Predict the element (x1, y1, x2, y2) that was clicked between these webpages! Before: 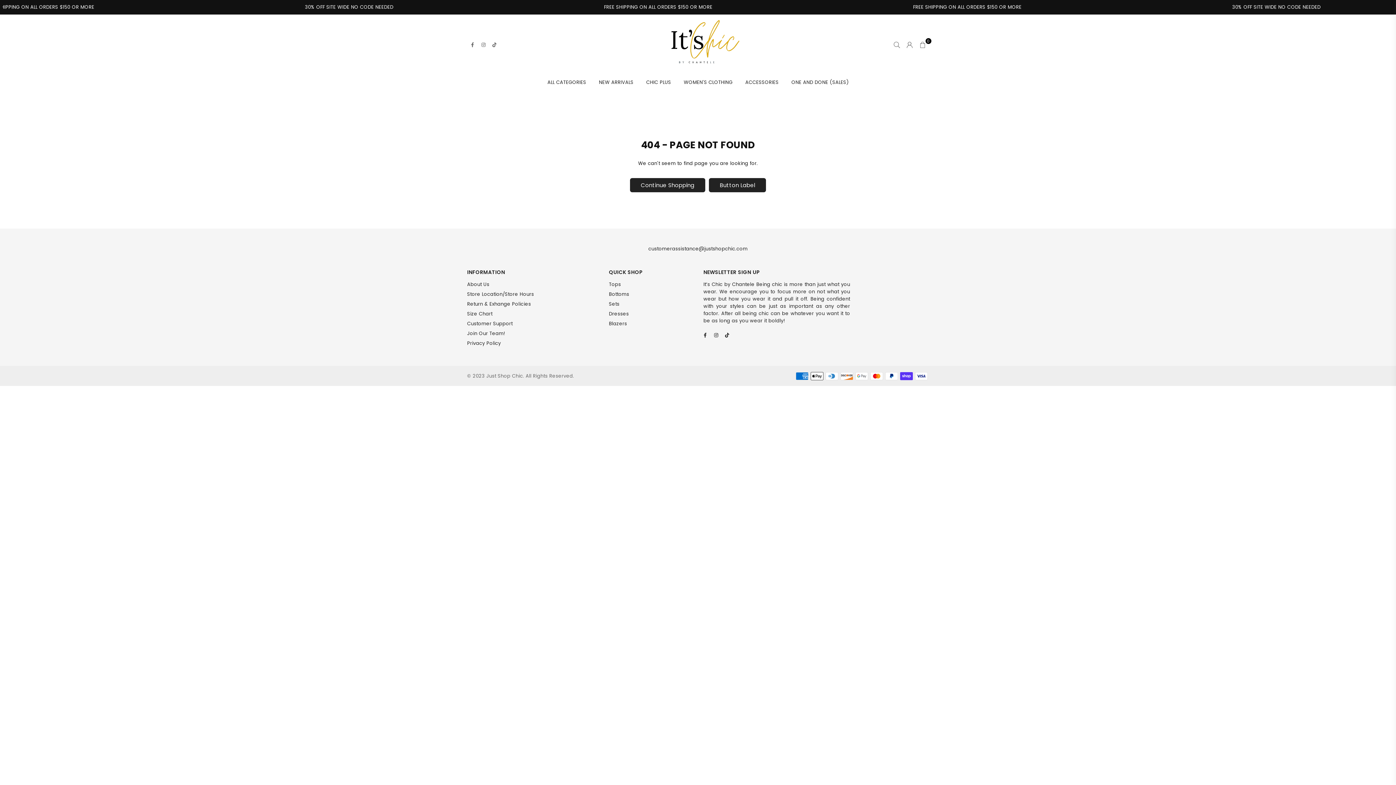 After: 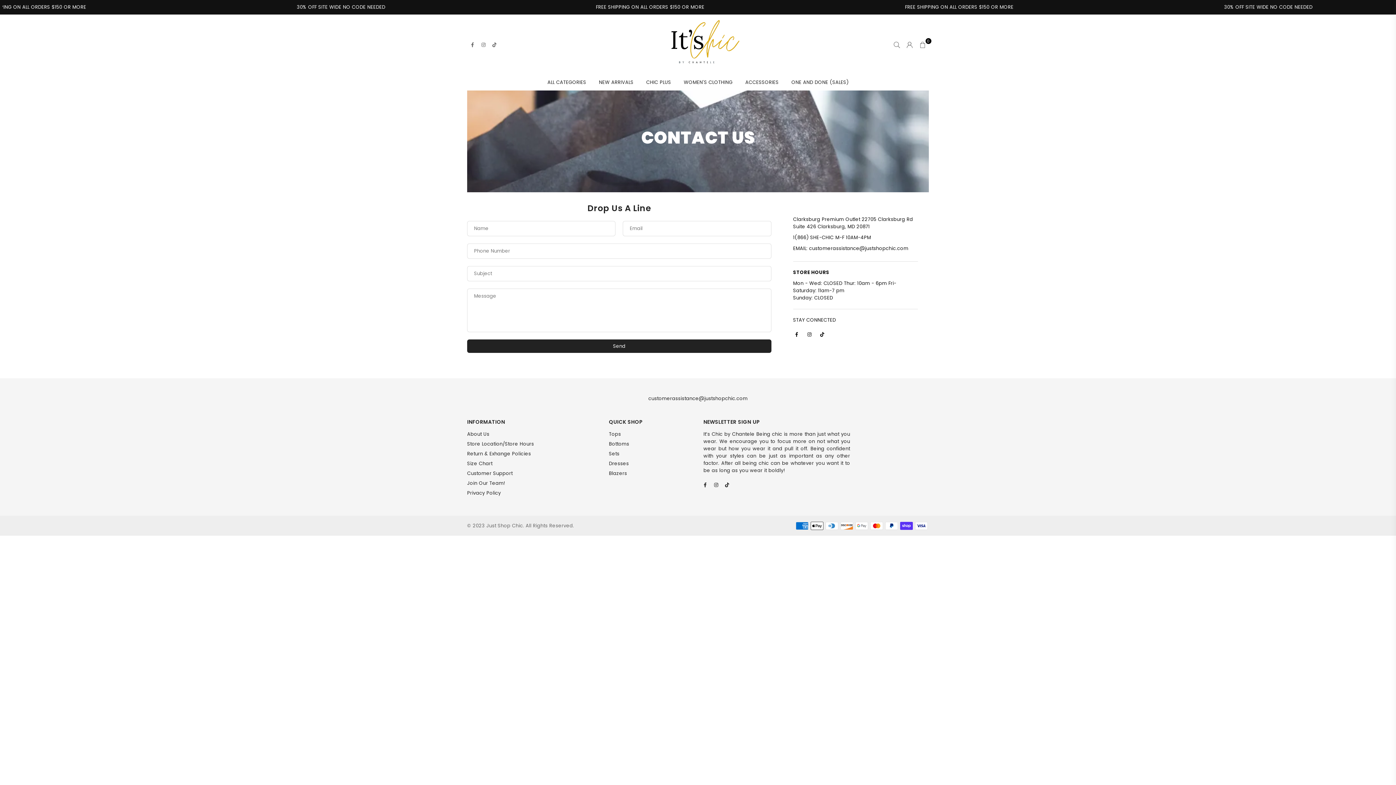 Action: label: Customer Support bbox: (467, 320, 512, 327)